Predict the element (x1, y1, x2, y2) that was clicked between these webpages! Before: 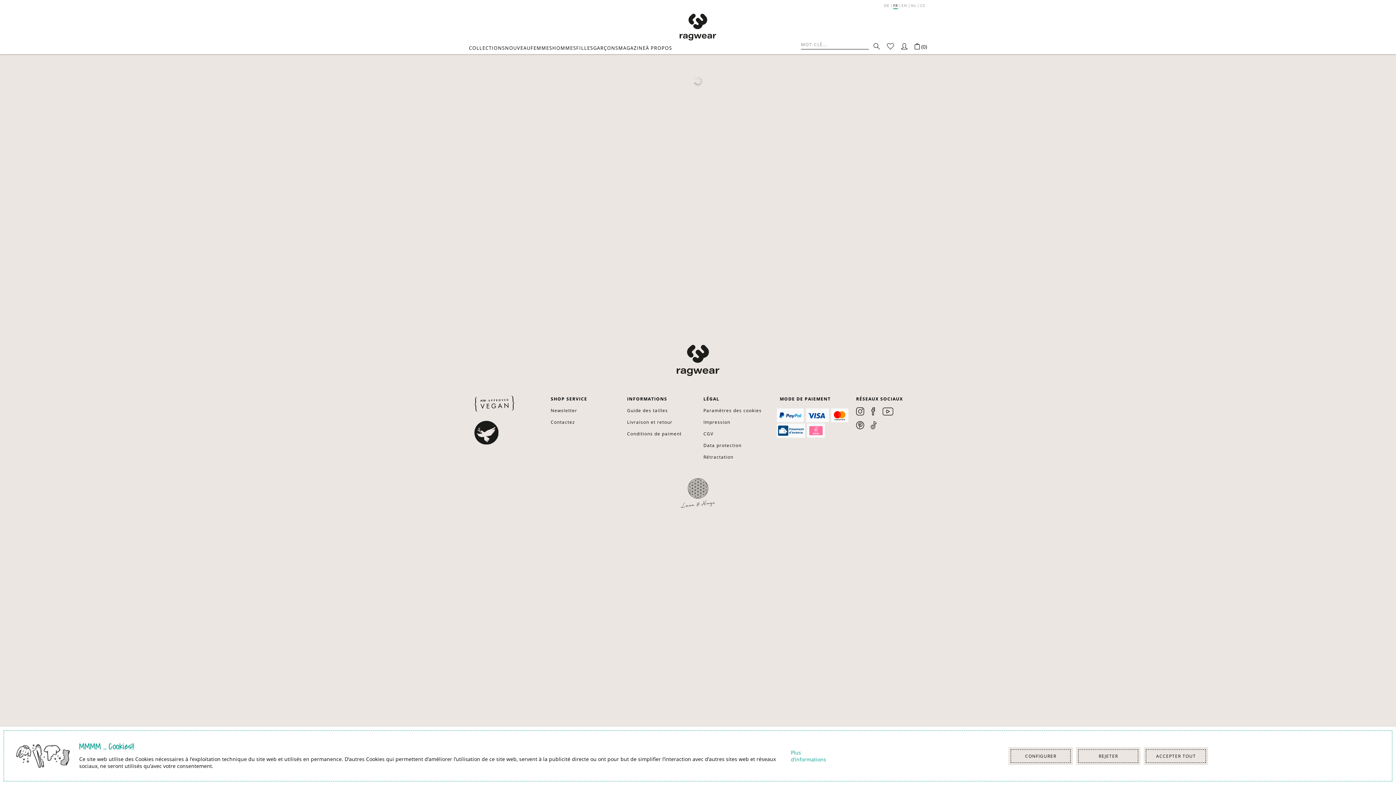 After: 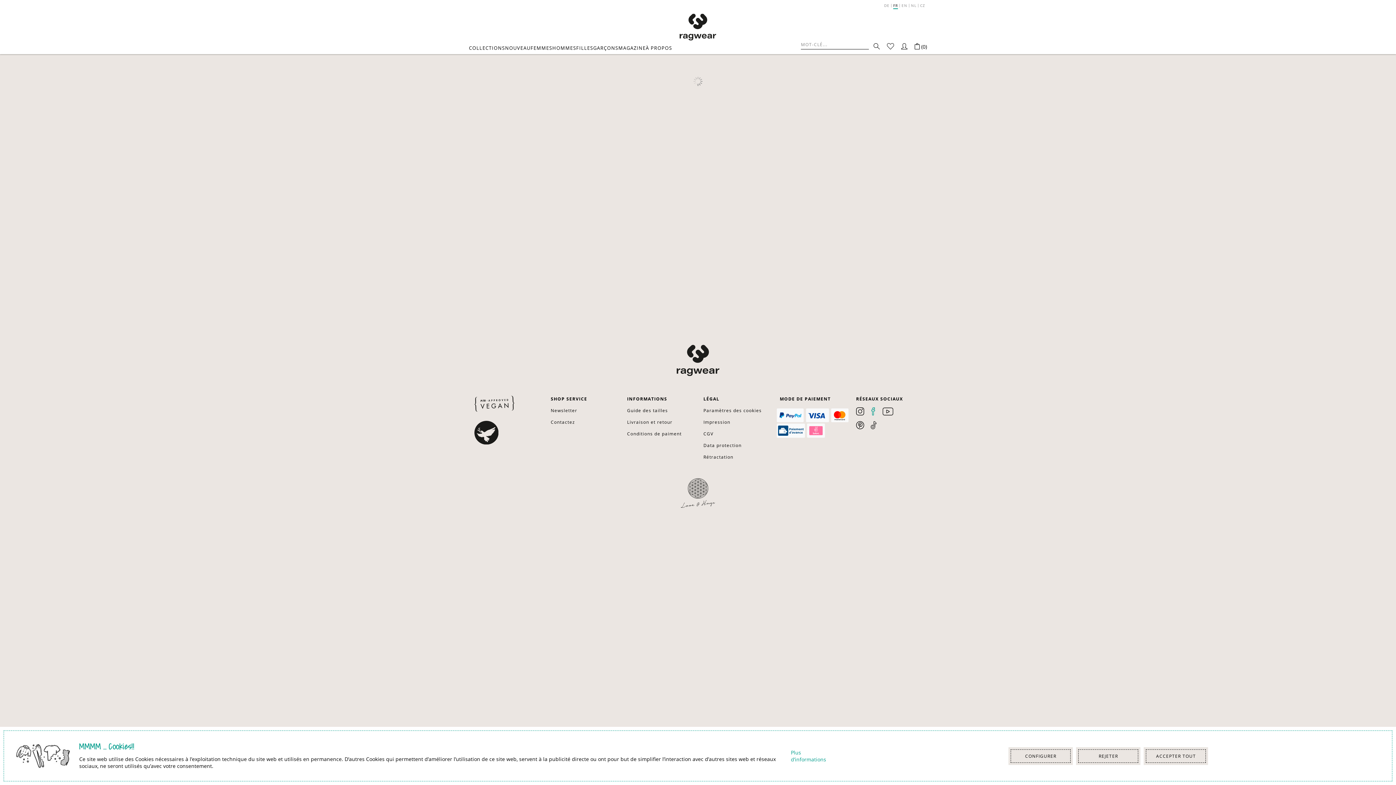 Action: bbox: (871, 407, 875, 417)